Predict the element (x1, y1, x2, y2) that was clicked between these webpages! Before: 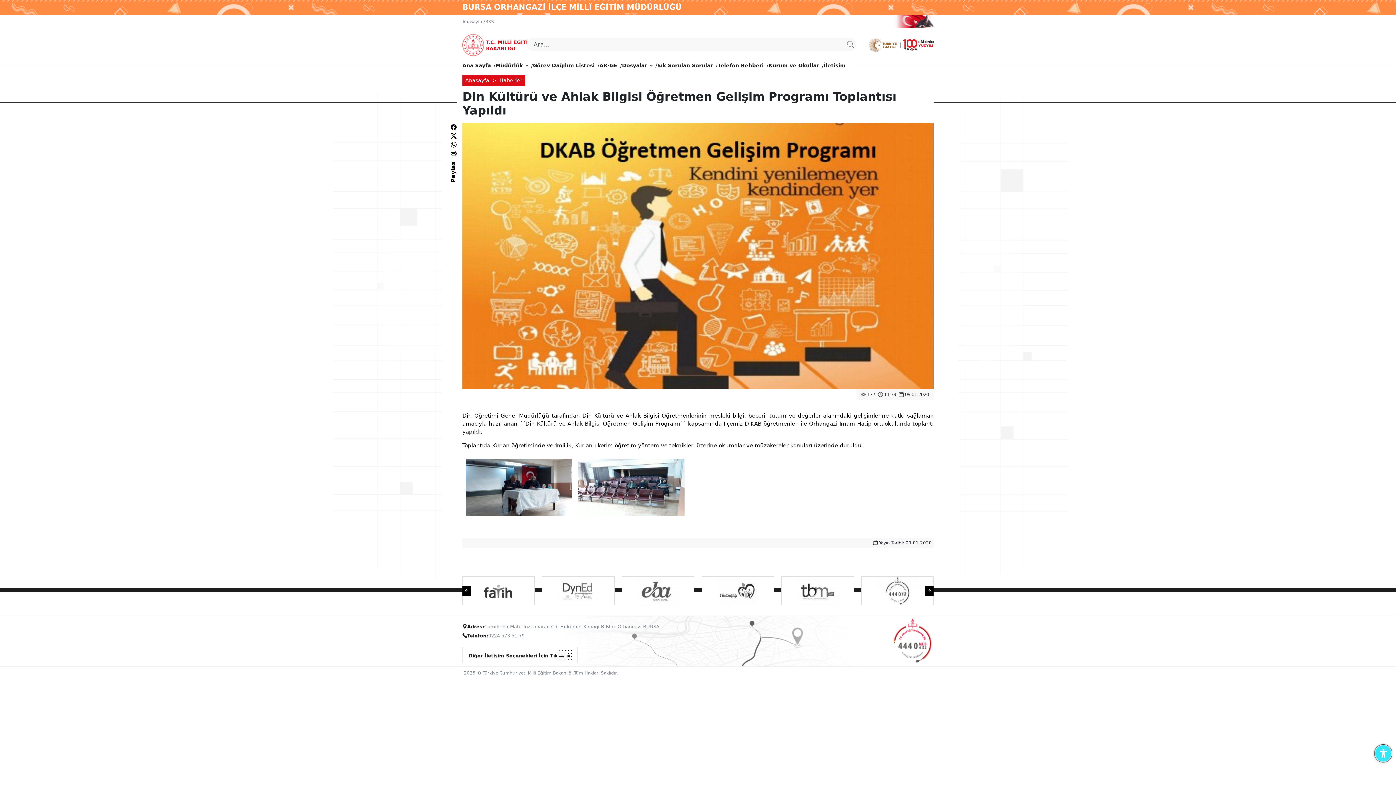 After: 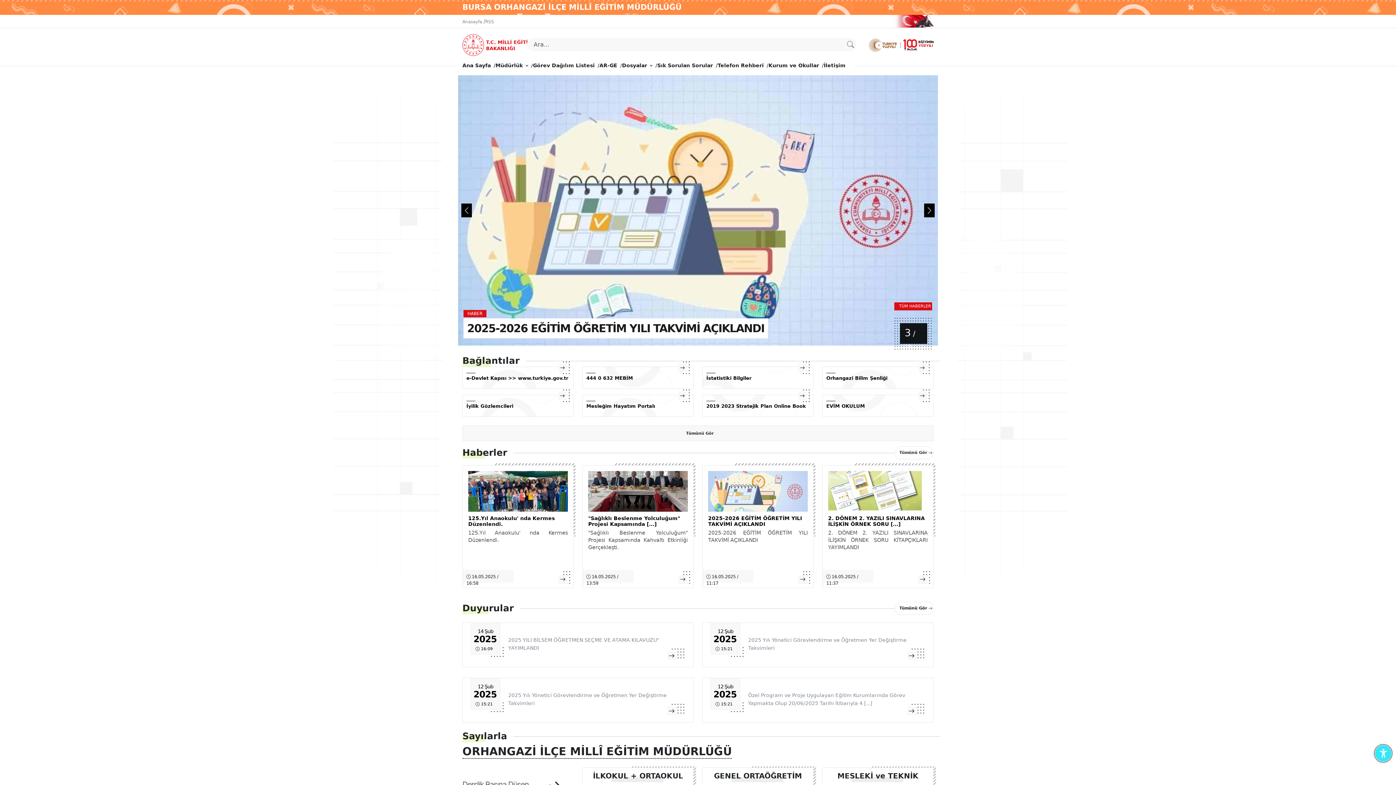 Action: label: Ana Sayfa bbox: (462, 58, 490, 72)